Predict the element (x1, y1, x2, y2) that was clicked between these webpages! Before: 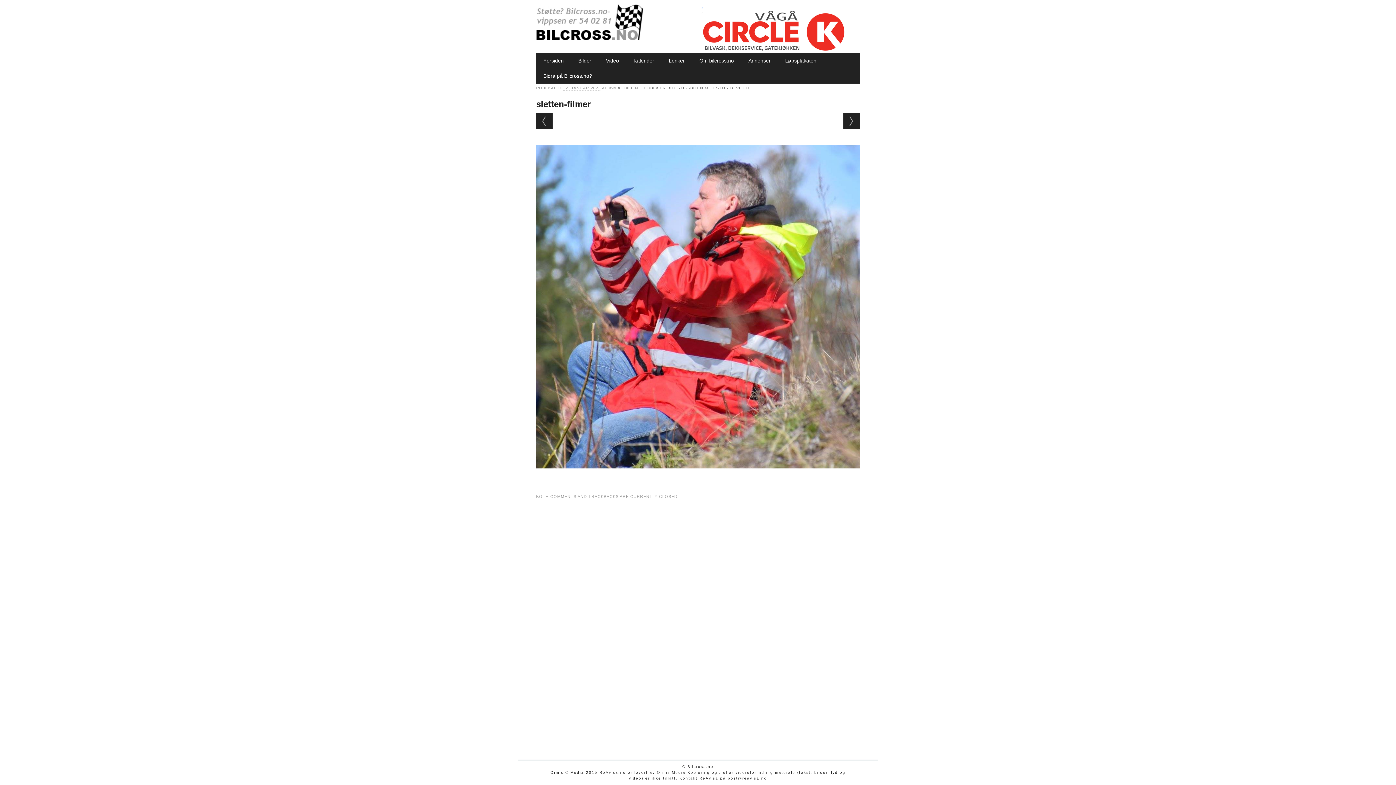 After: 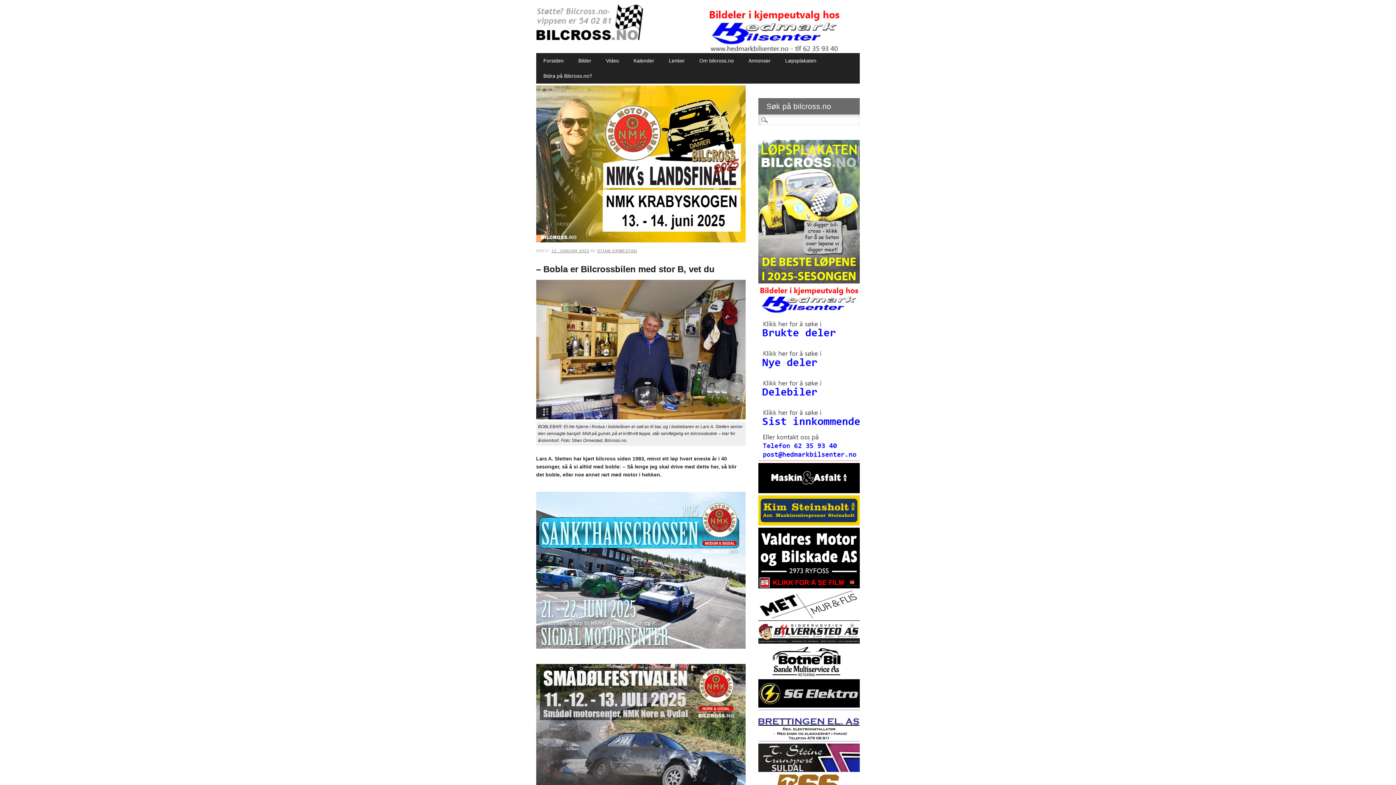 Action: bbox: (639, 85, 753, 90) label: – BOBLA ER BILCROSSBILEN MED STOR B, VET DU